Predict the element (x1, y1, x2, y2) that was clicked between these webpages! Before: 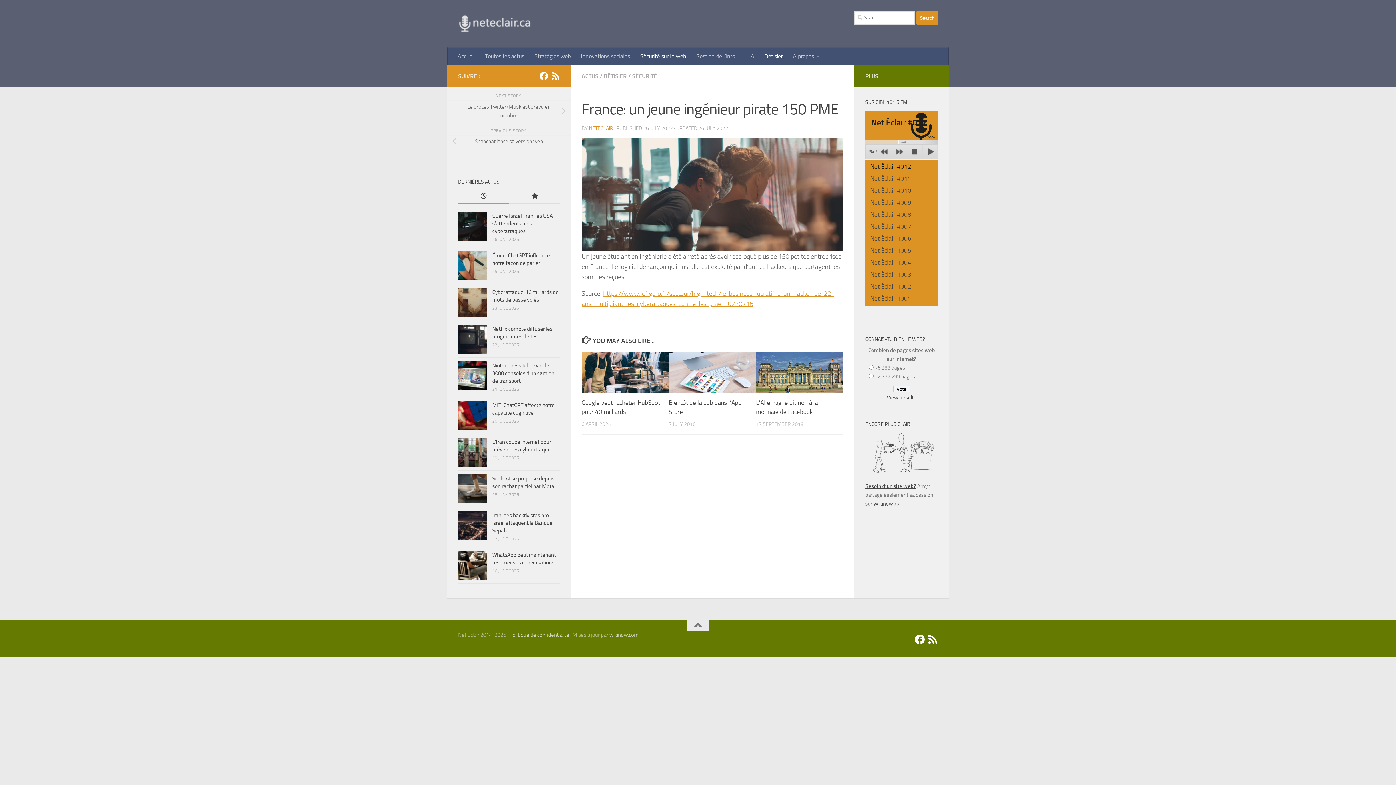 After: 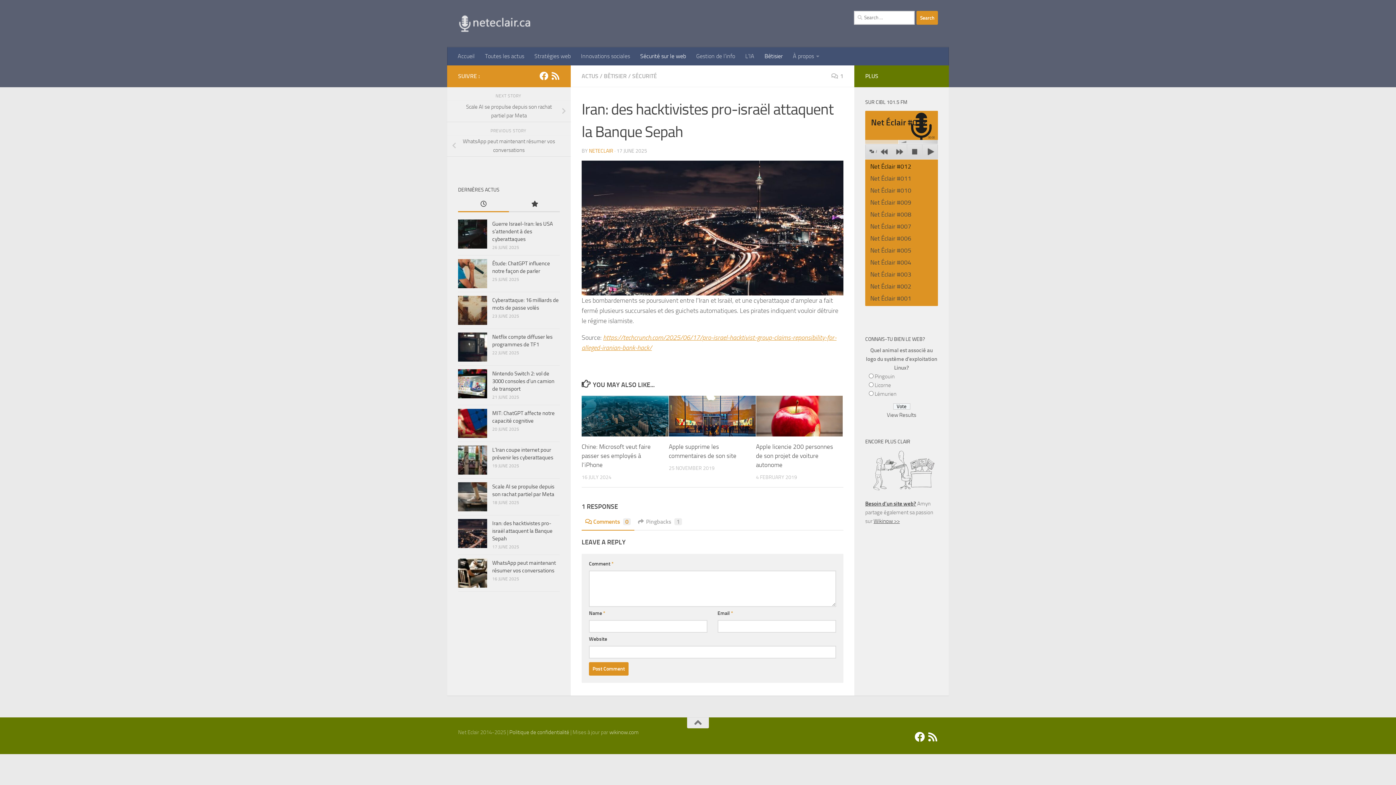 Action: bbox: (458, 511, 487, 540)